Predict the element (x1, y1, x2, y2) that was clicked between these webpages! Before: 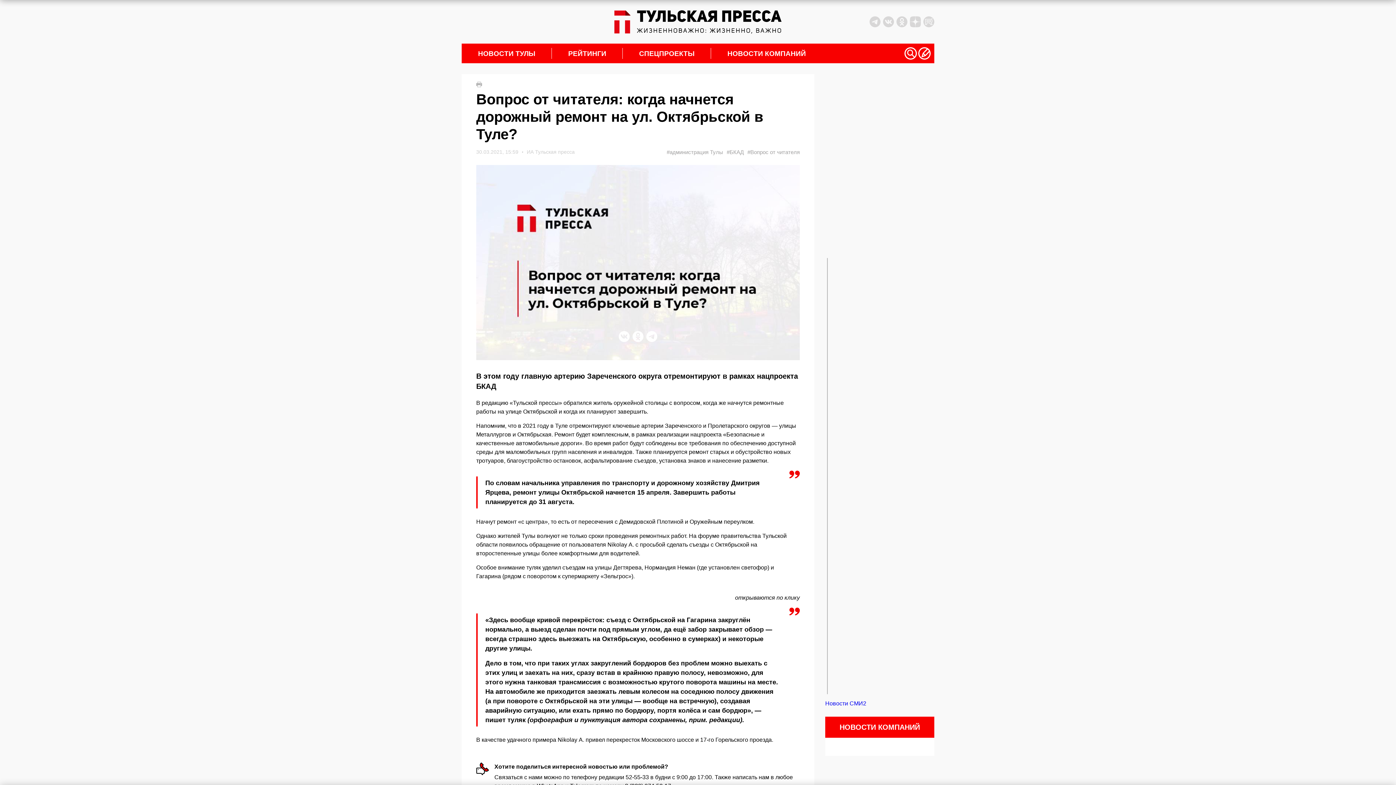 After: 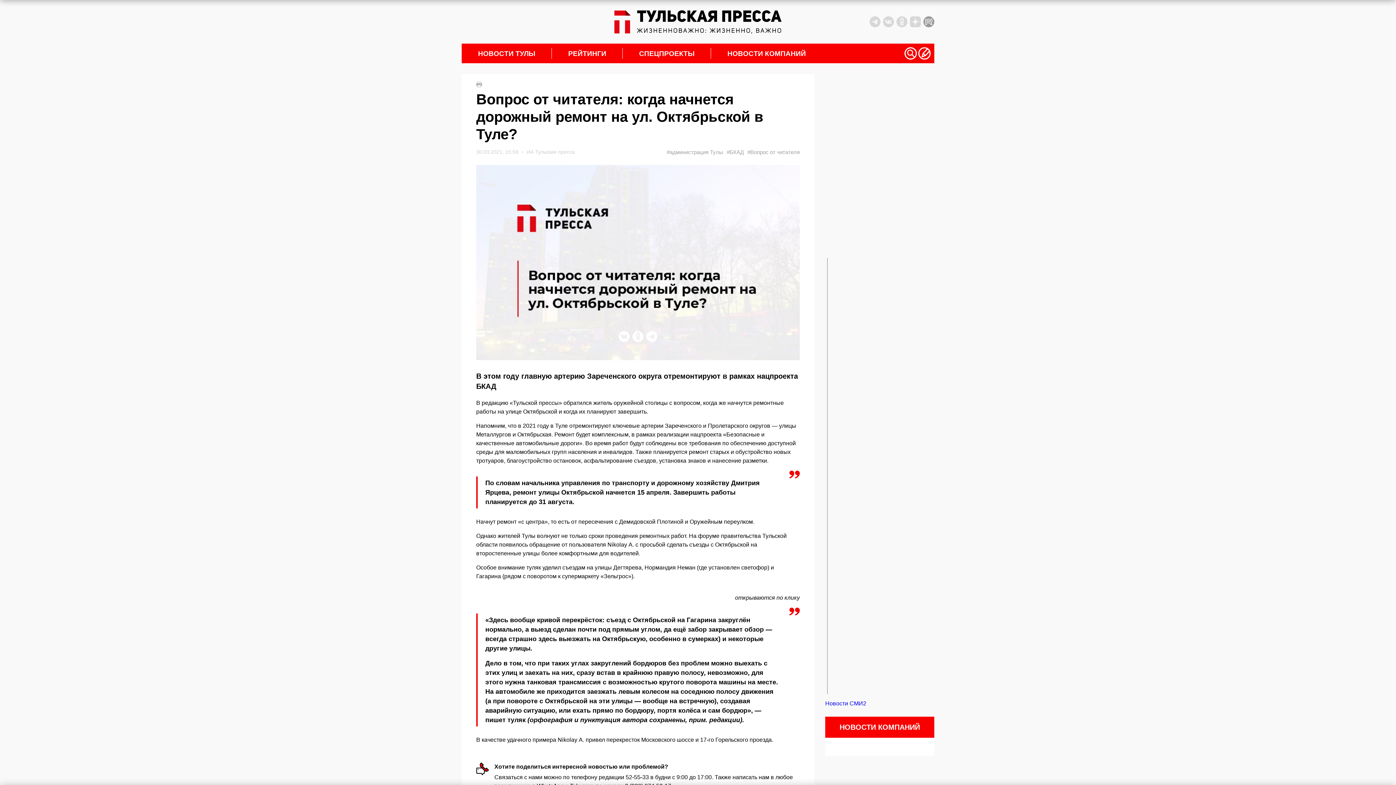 Action: bbox: (923, 16, 934, 27)